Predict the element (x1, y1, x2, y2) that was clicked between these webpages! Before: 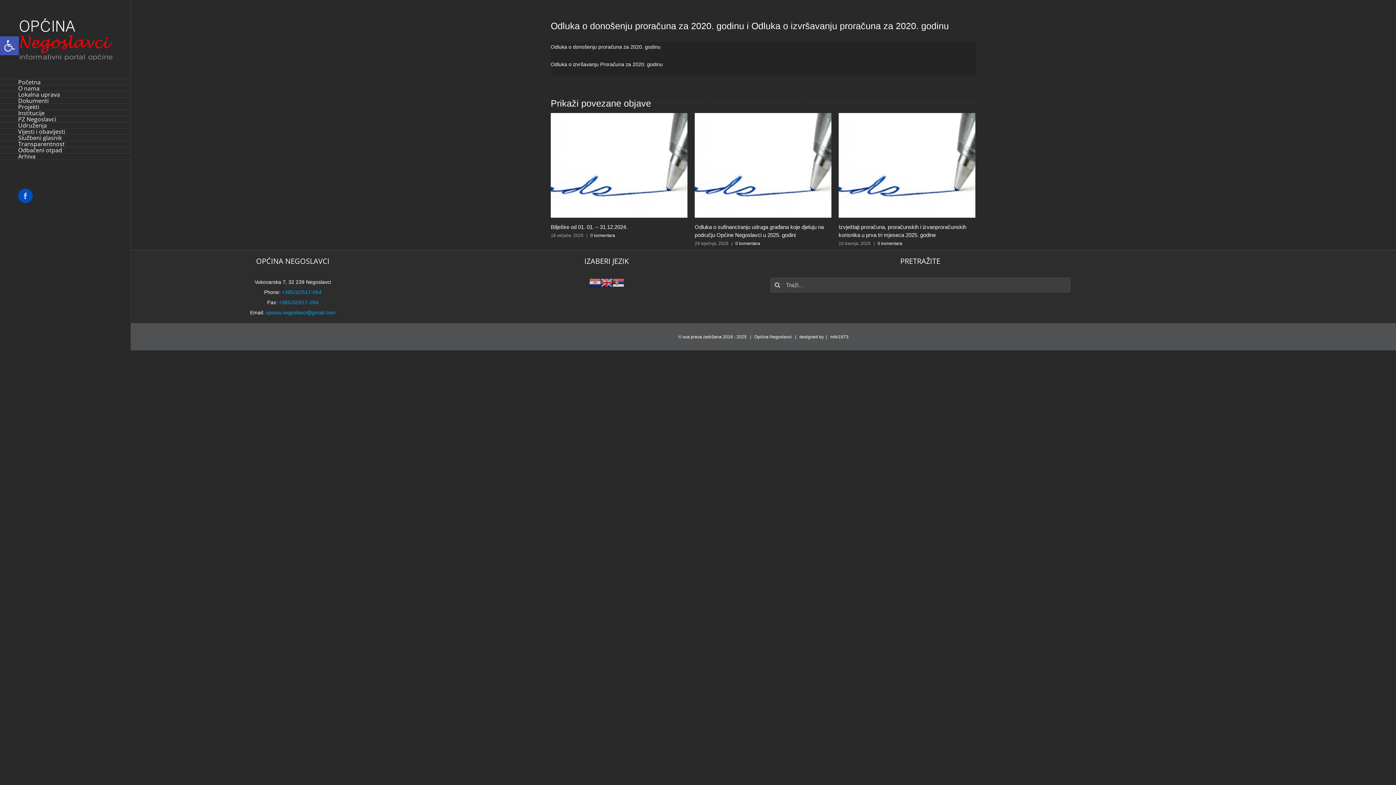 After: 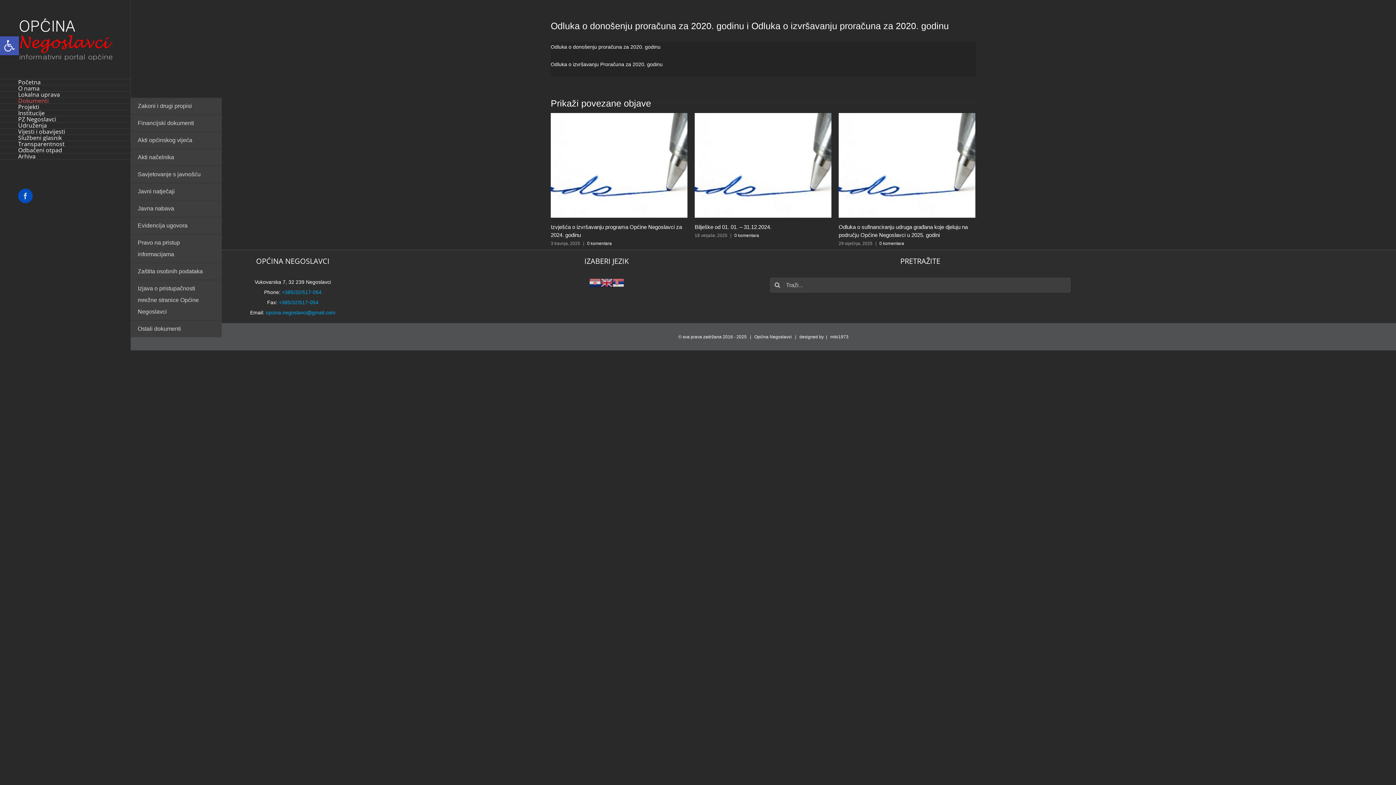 Action: bbox: (0, 97, 130, 103) label: Dokumenti